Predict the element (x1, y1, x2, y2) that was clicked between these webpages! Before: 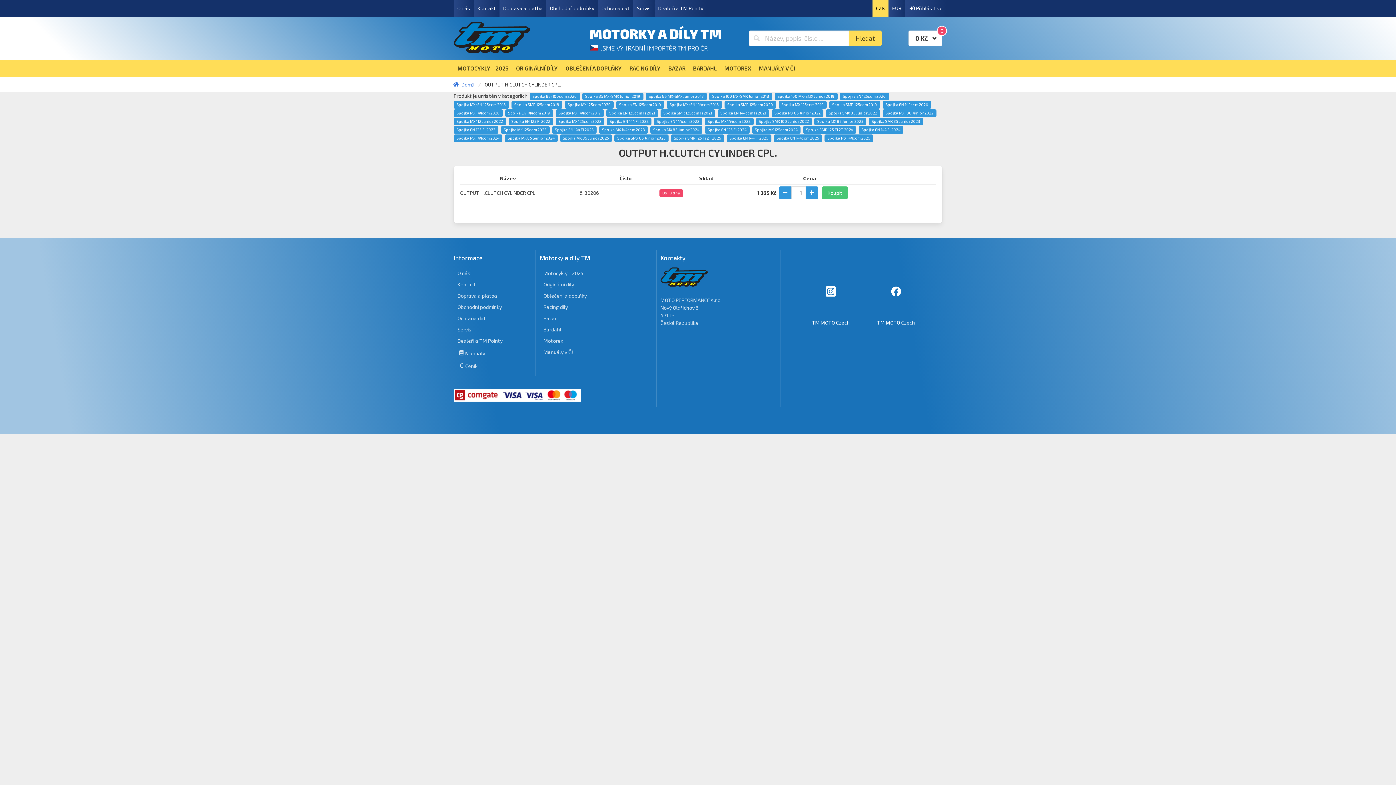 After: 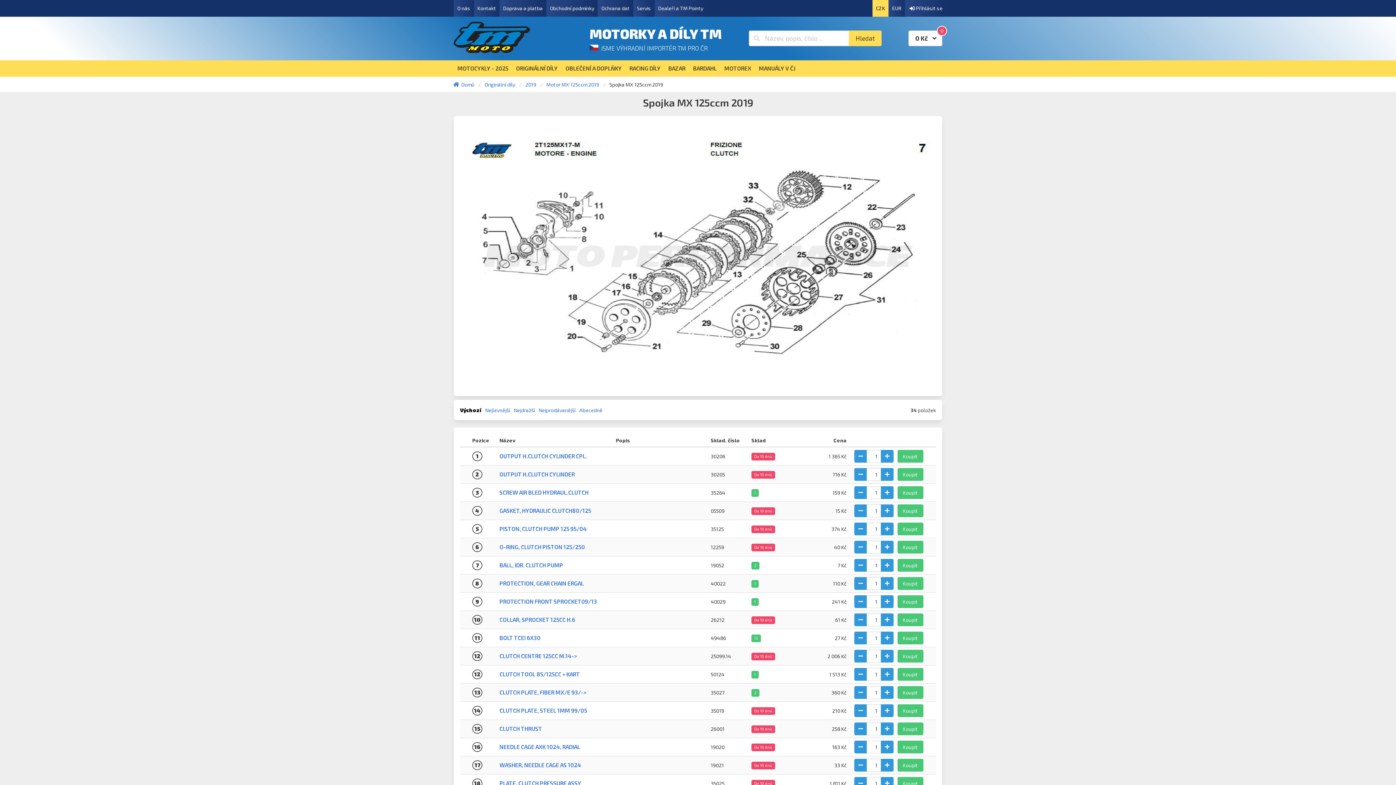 Action: bbox: (778, 101, 827, 108) label: Spojka MX 125ccm 2019